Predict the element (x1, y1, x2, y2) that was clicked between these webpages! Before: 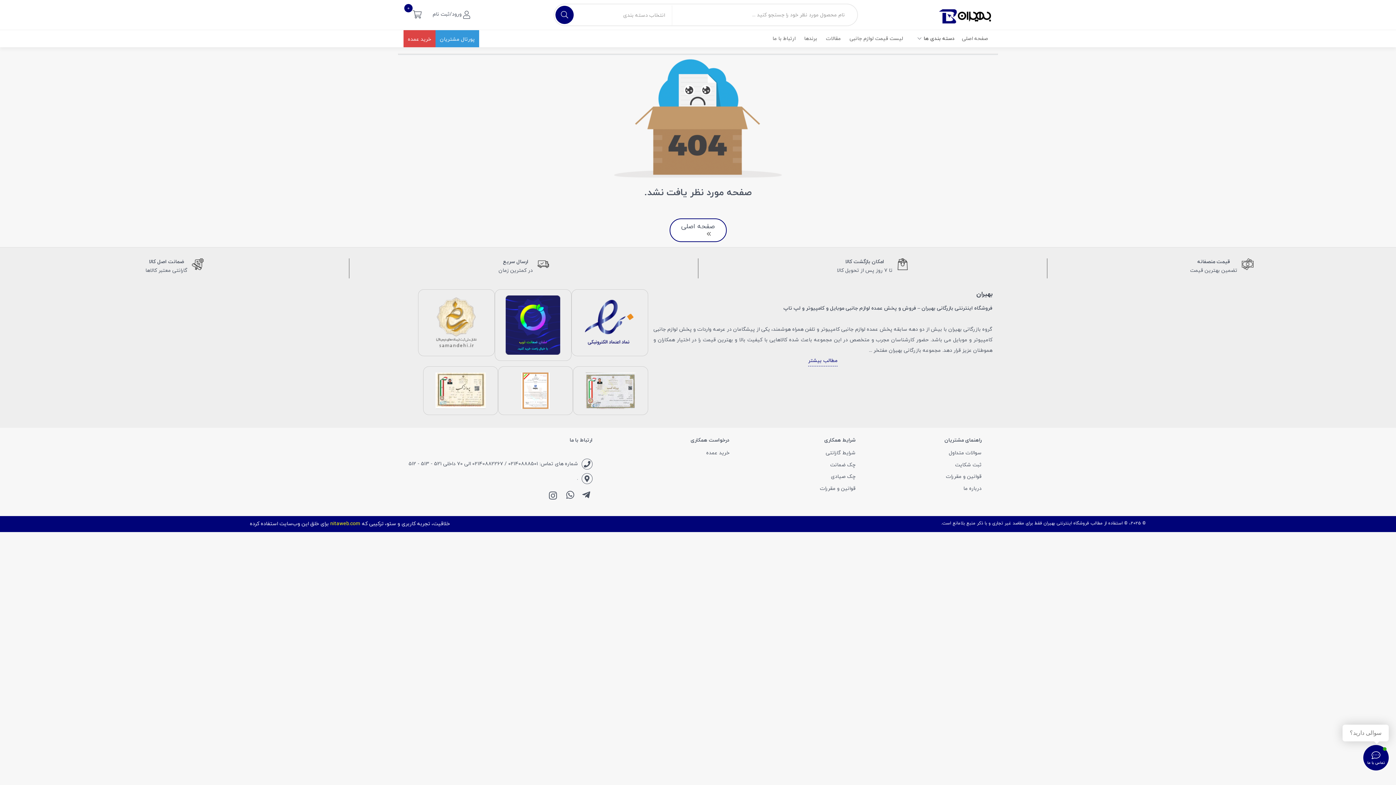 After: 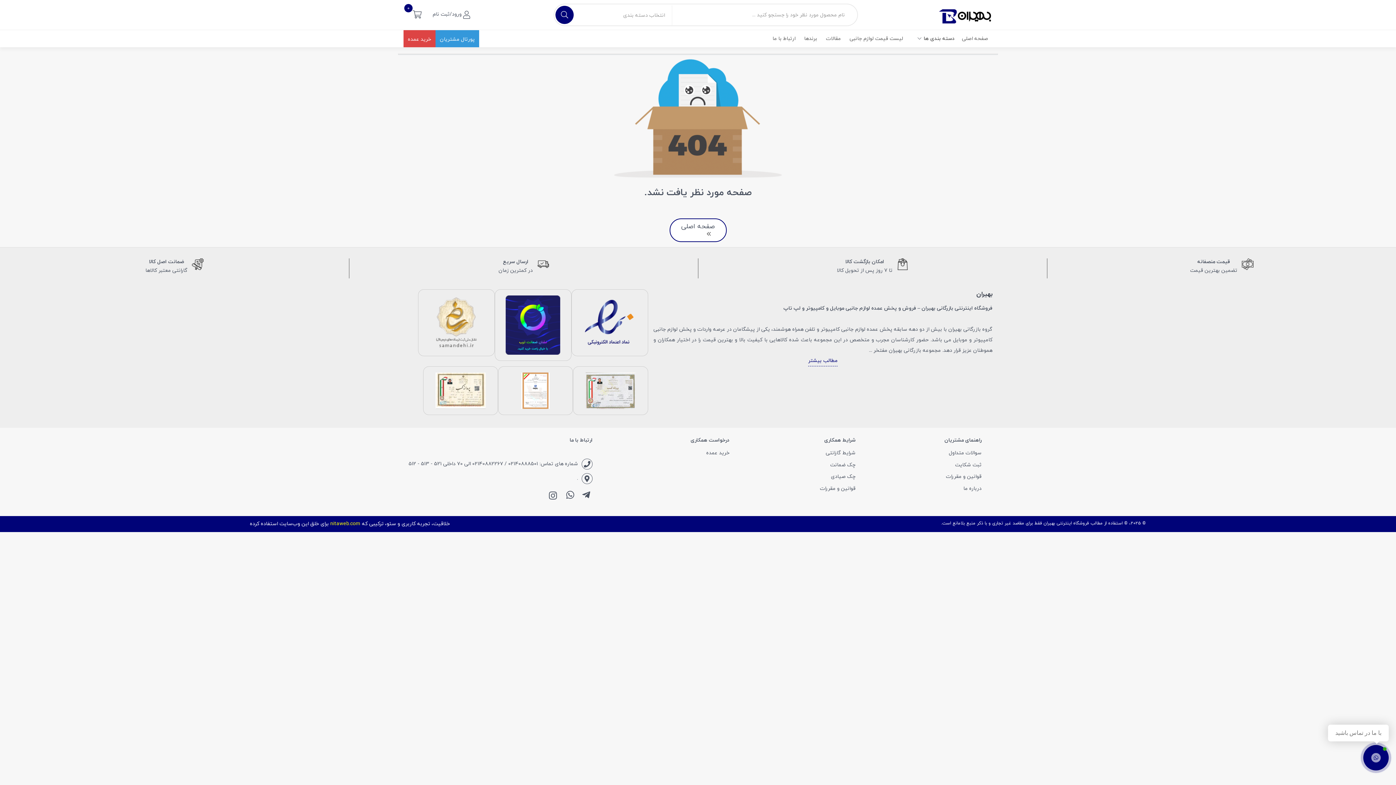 Action: bbox: (330, 520, 360, 528) label: nitaweb.com